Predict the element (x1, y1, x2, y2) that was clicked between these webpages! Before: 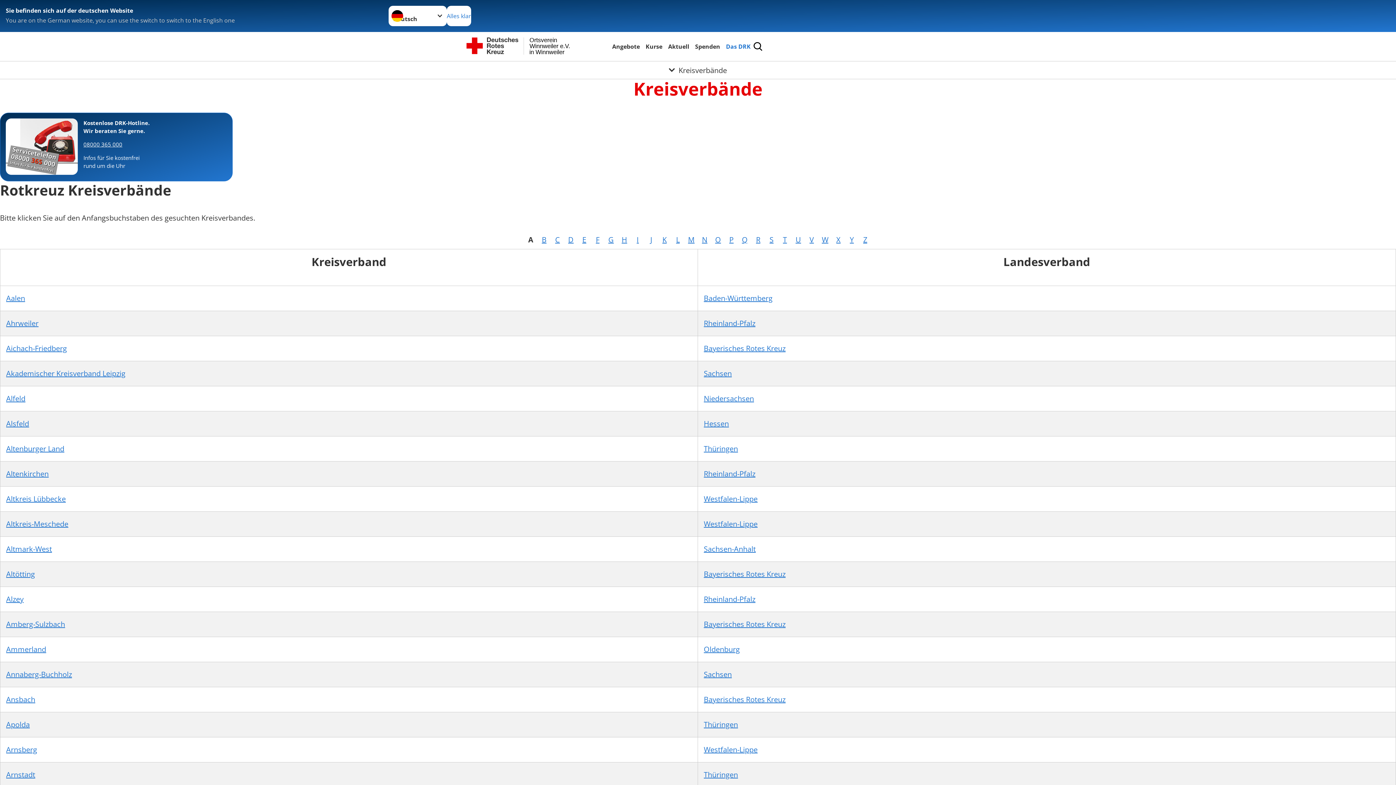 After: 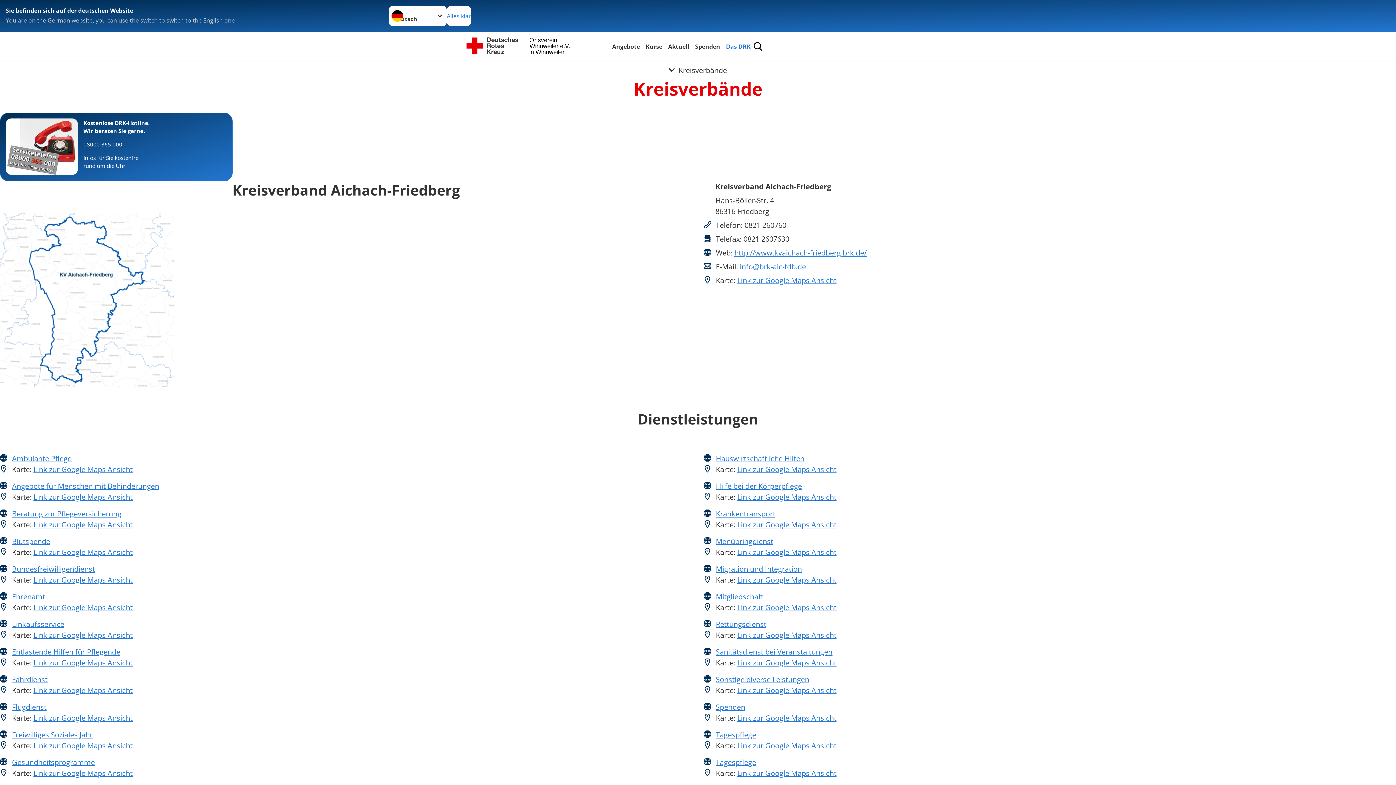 Action: label: Aichach-Friedberg bbox: (6, 343, 66, 353)